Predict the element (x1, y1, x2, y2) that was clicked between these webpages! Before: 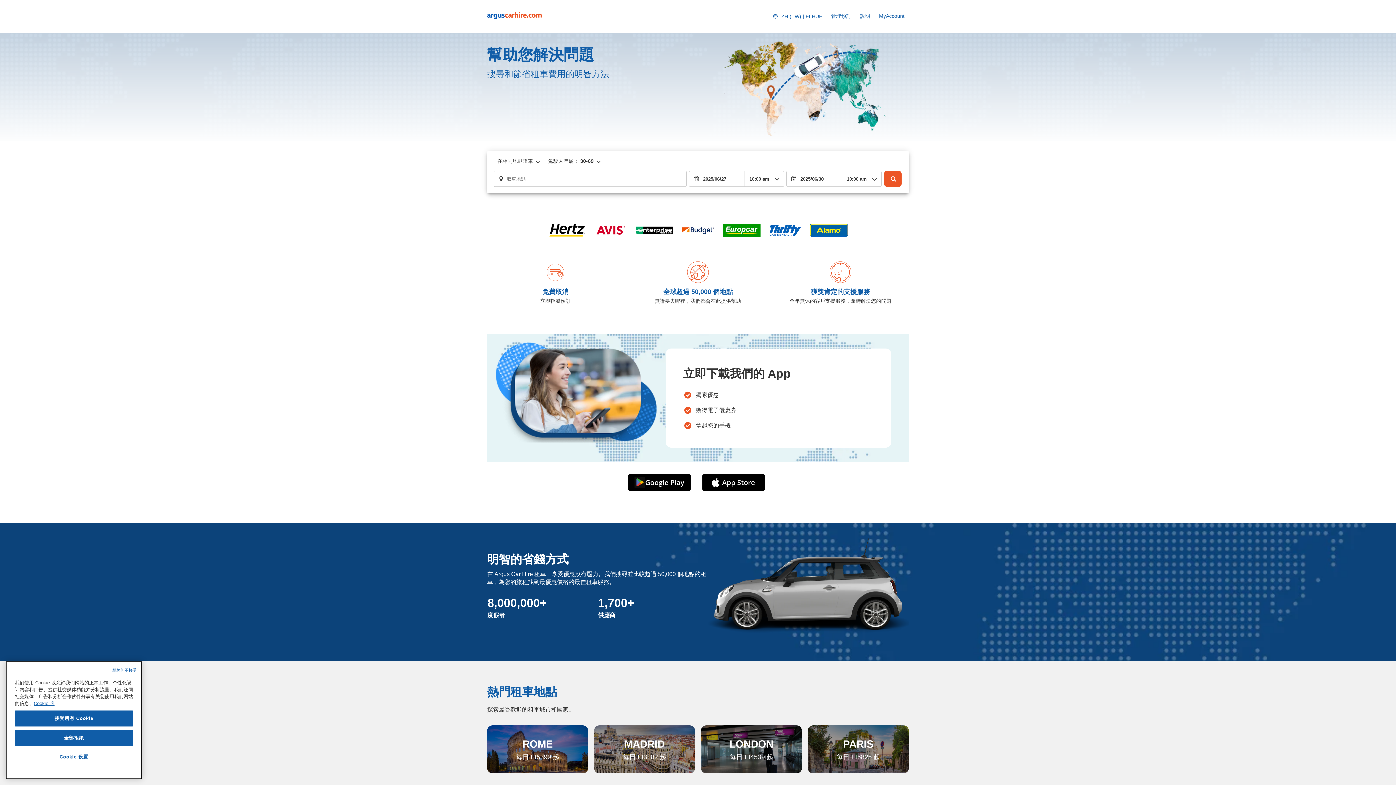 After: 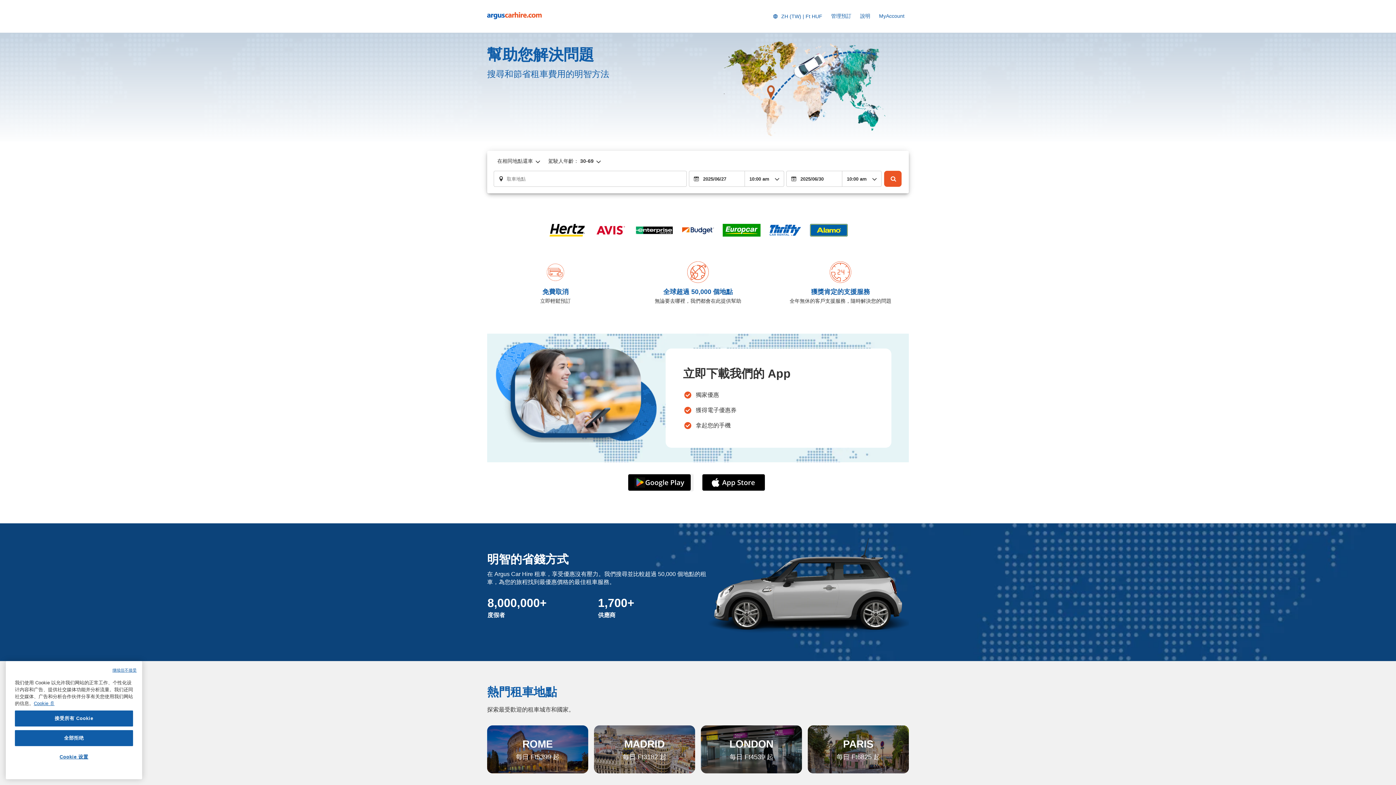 Action: bbox: (628, 474, 693, 491)